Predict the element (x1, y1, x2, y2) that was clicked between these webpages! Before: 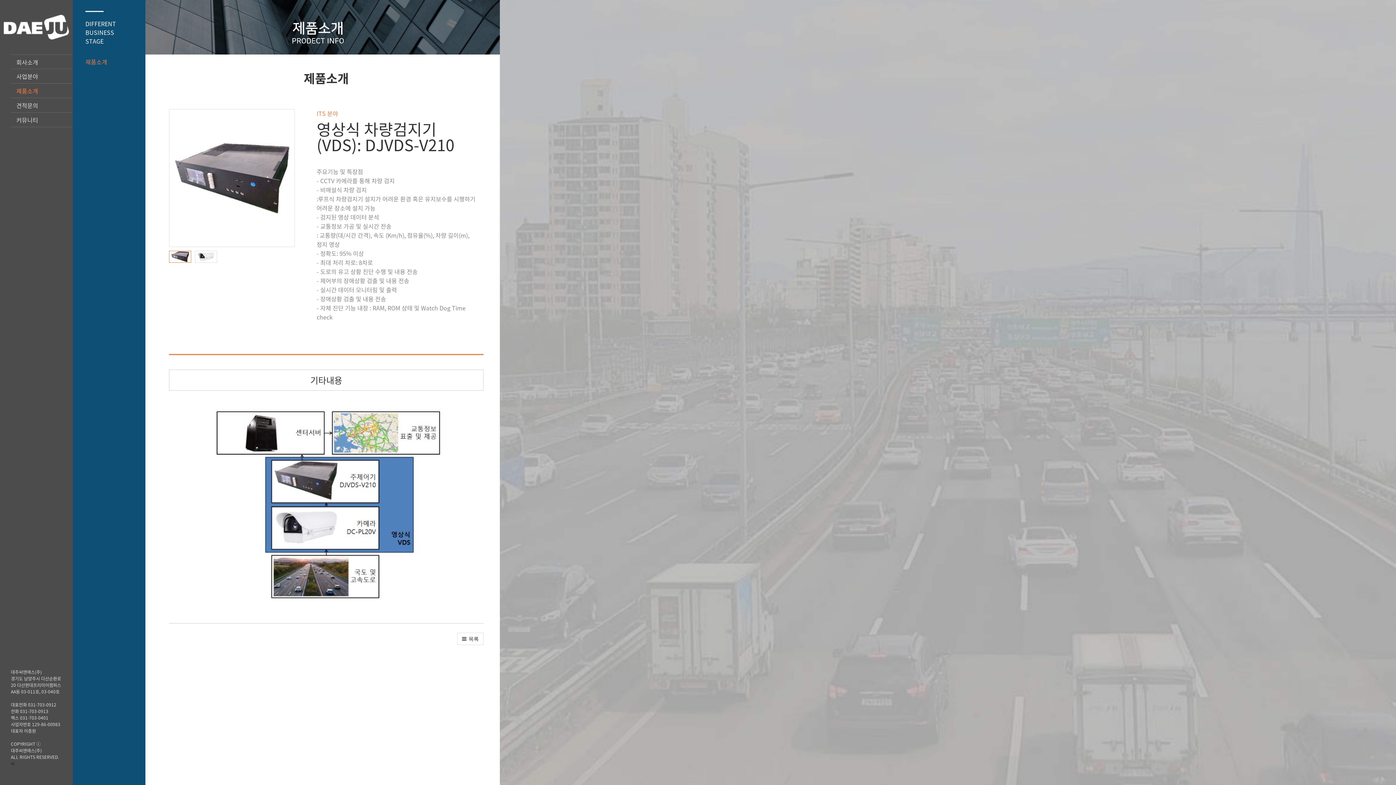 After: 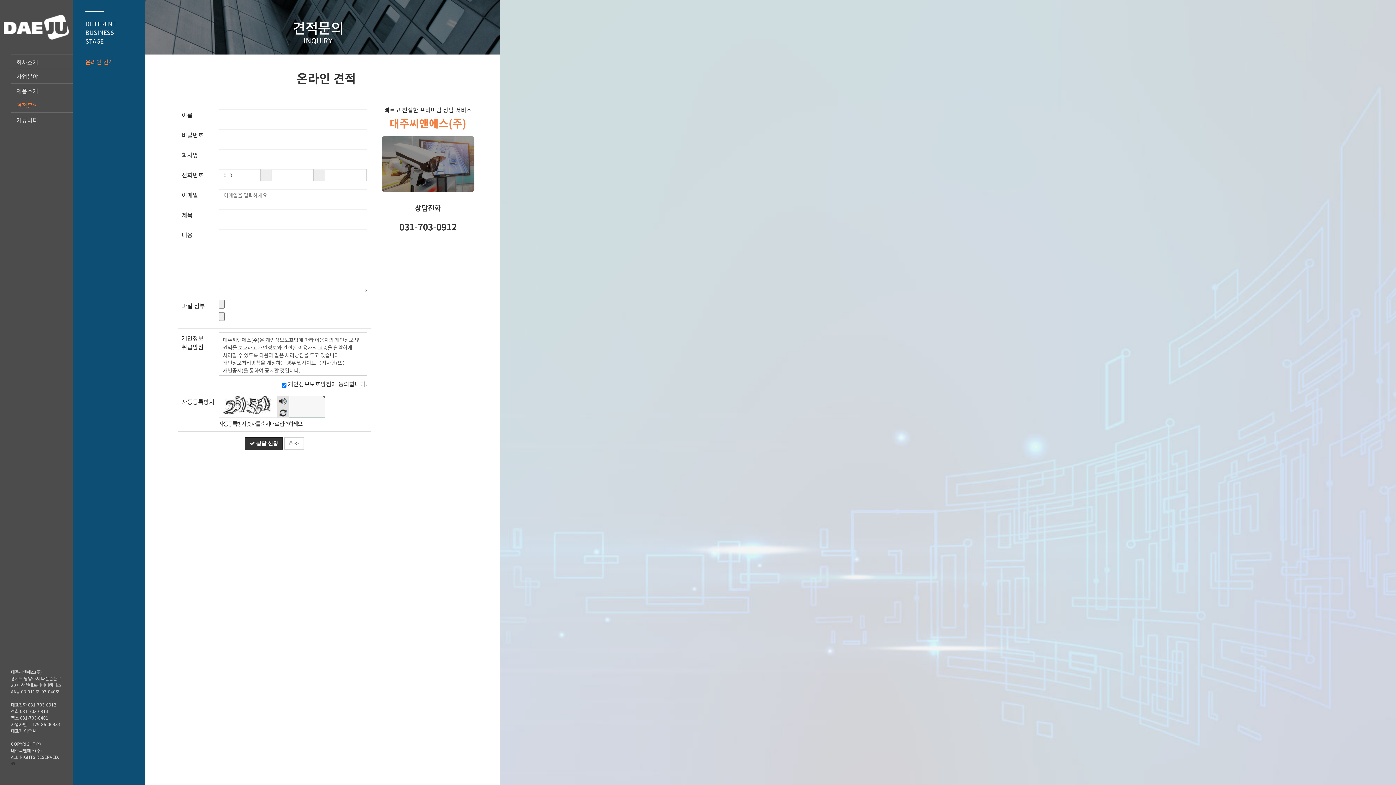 Action: bbox: (10, 98, 72, 112) label: 견적문의